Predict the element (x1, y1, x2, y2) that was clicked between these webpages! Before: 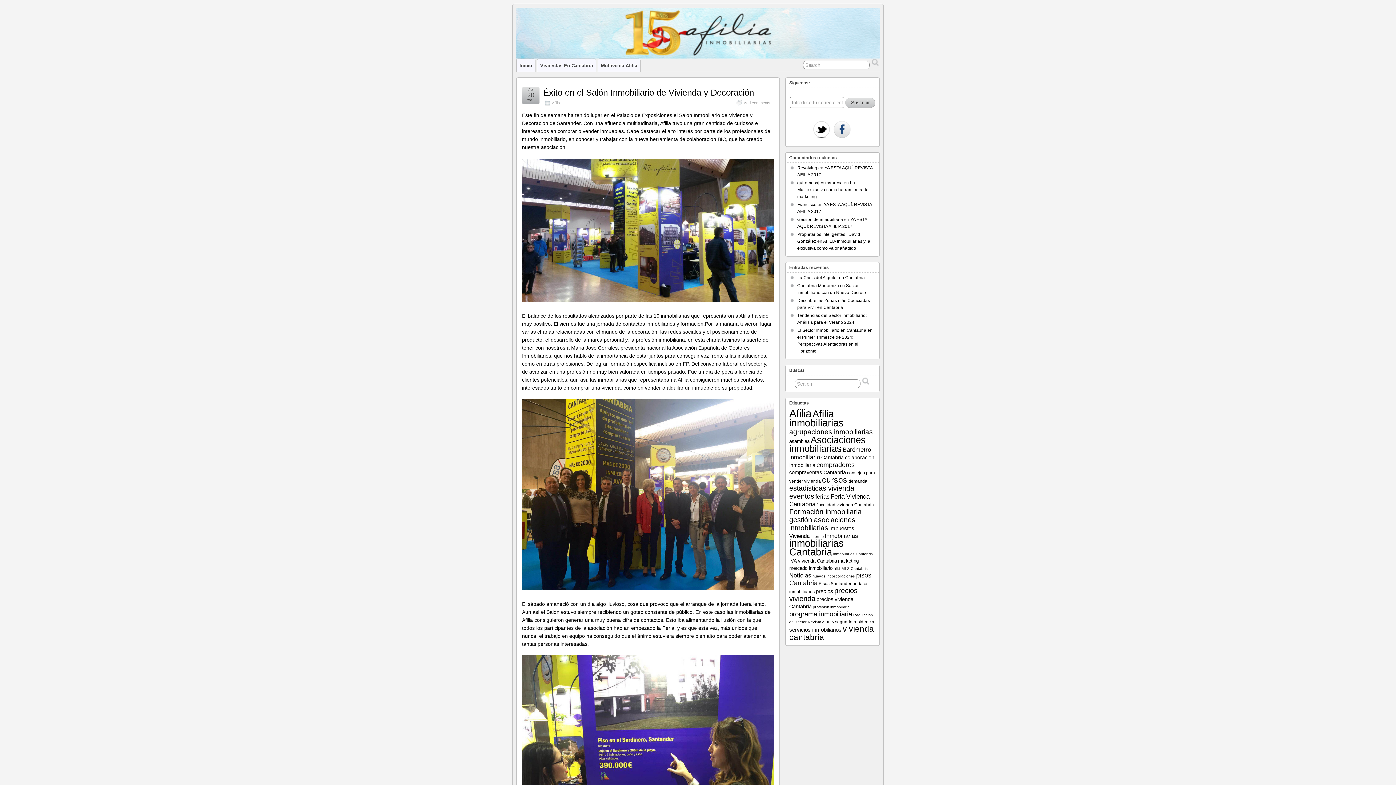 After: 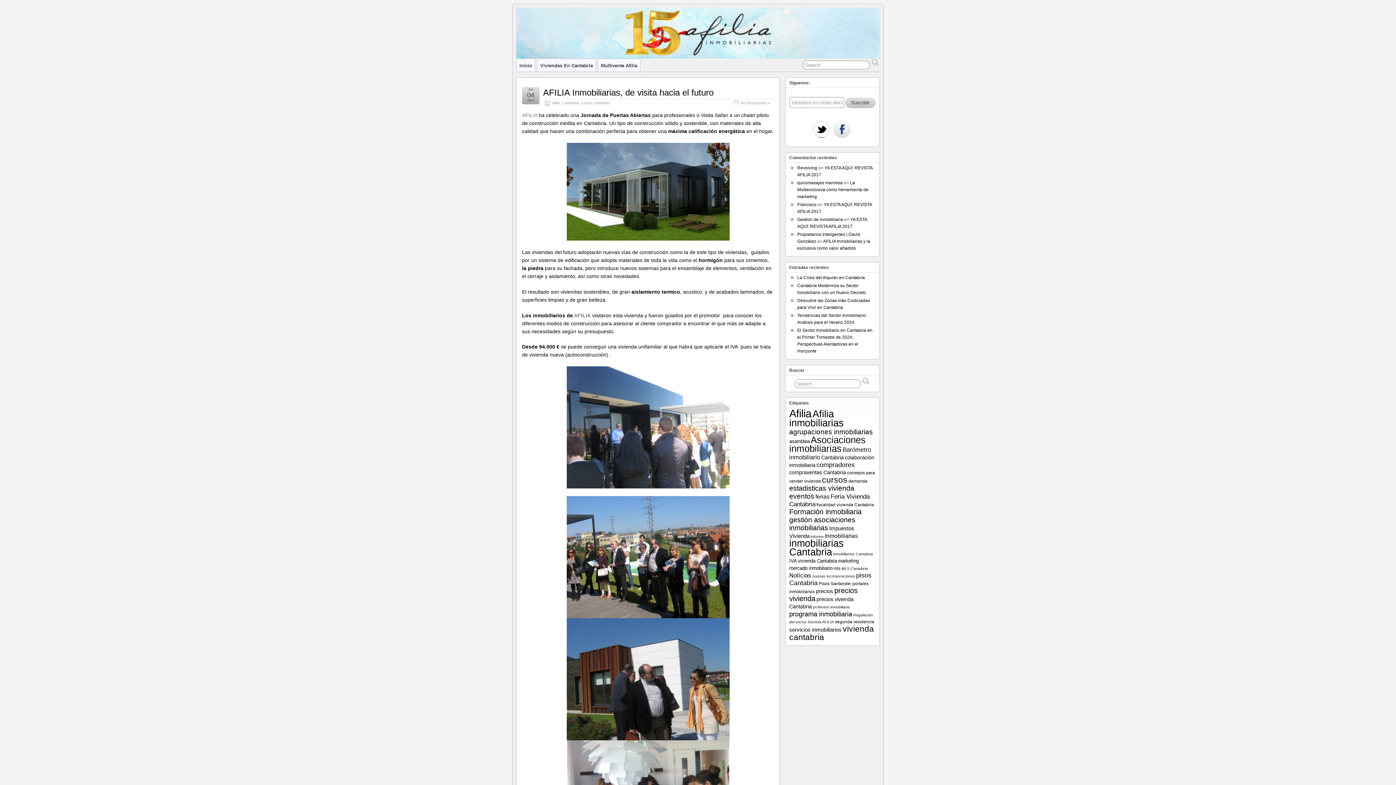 Action: bbox: (789, 516, 855, 532) label: gestión asociaciones inmobiliarias (14 elementos)